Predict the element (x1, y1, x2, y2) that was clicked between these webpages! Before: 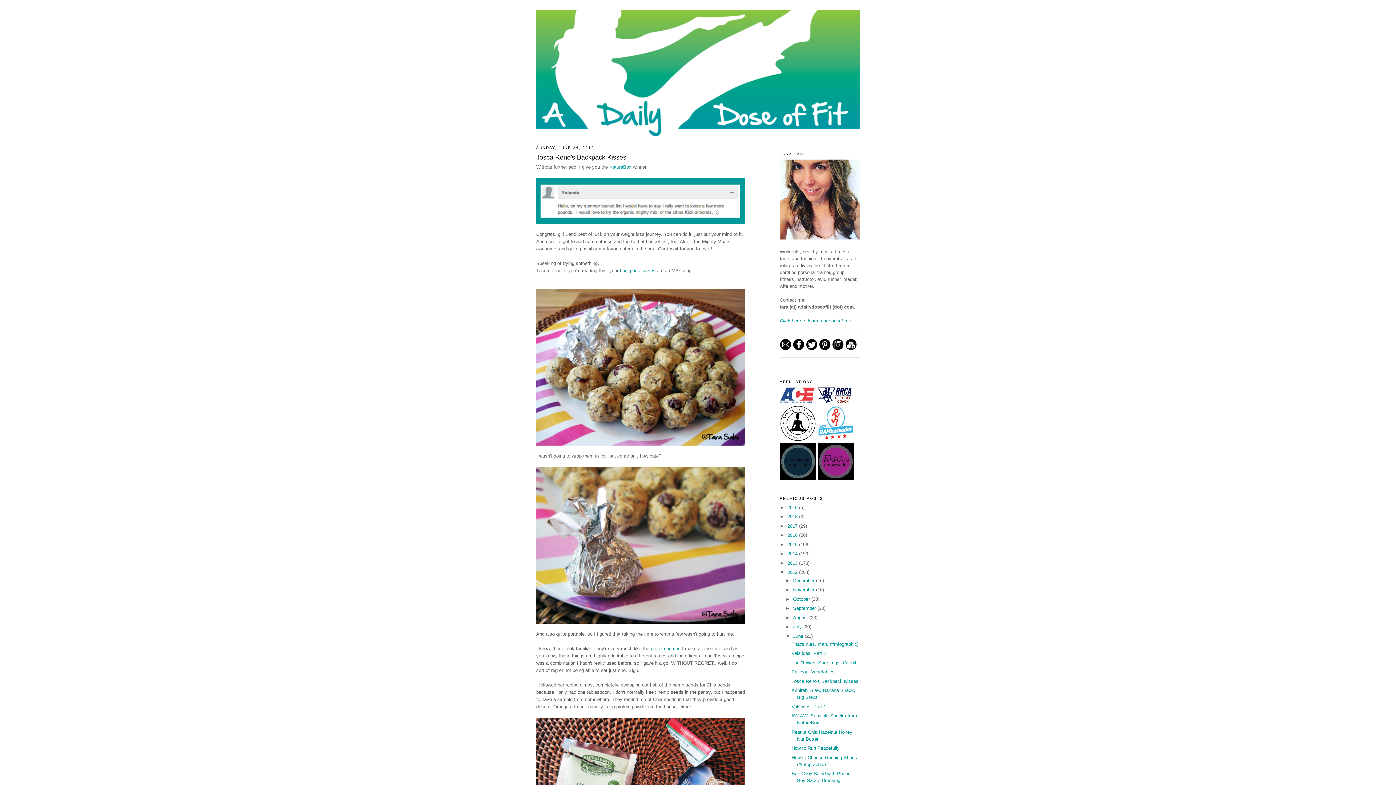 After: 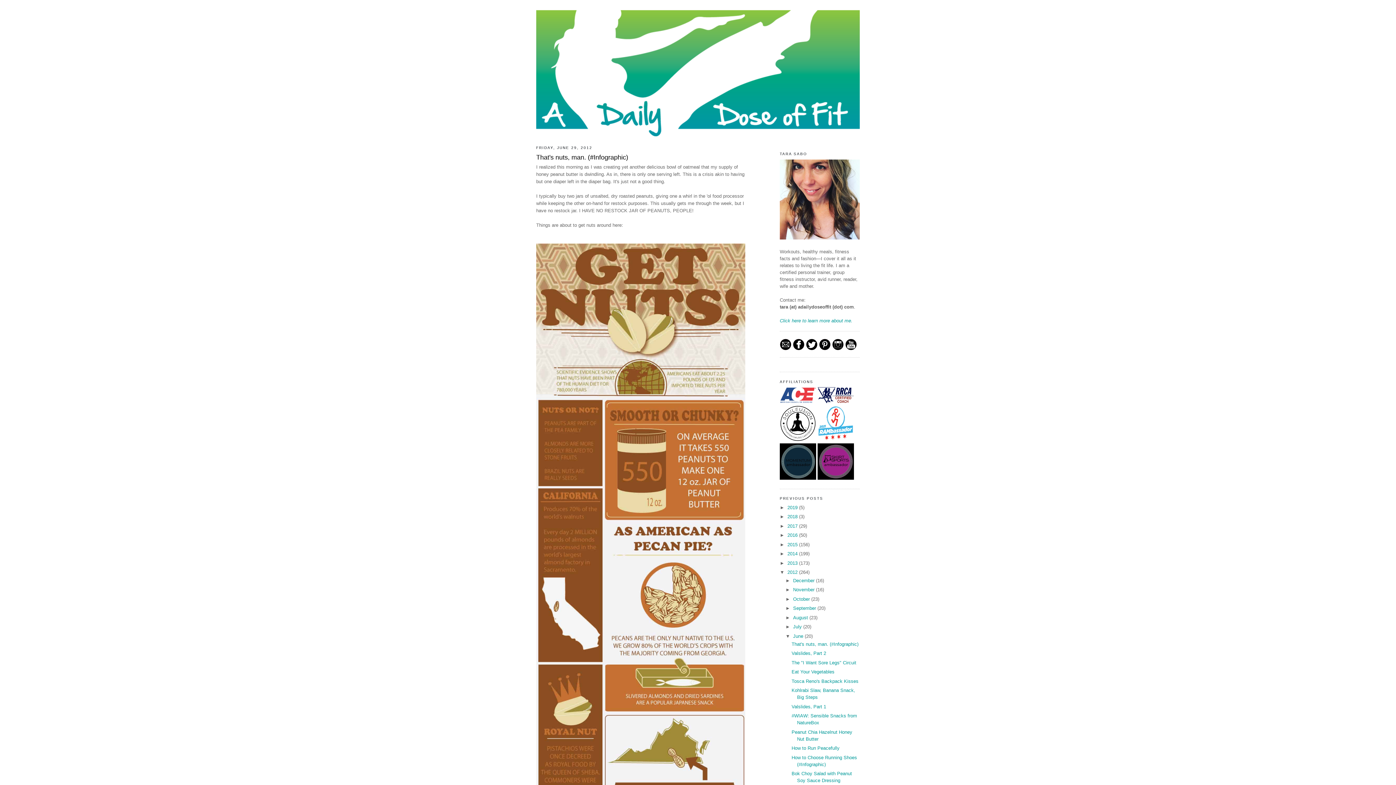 Action: bbox: (793, 633, 804, 639) label: June 